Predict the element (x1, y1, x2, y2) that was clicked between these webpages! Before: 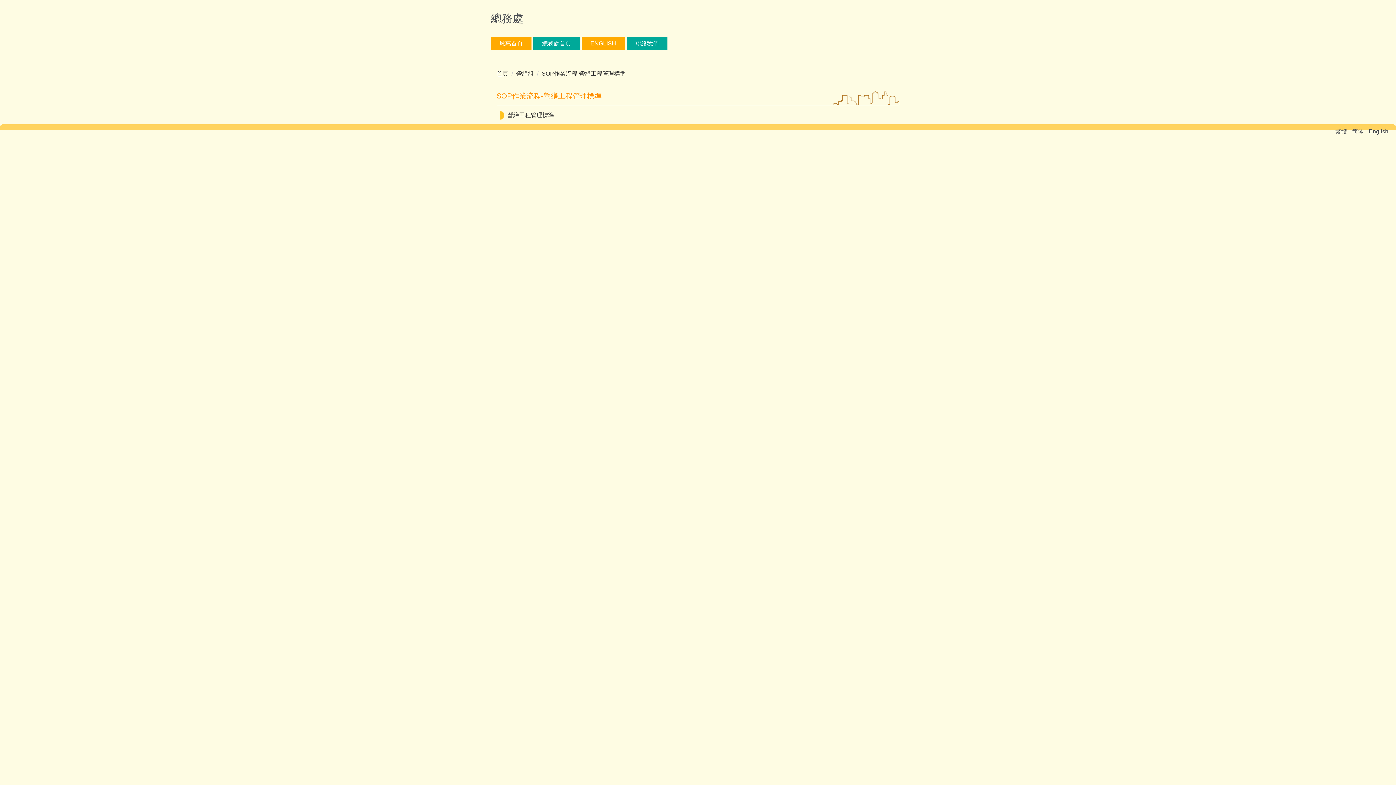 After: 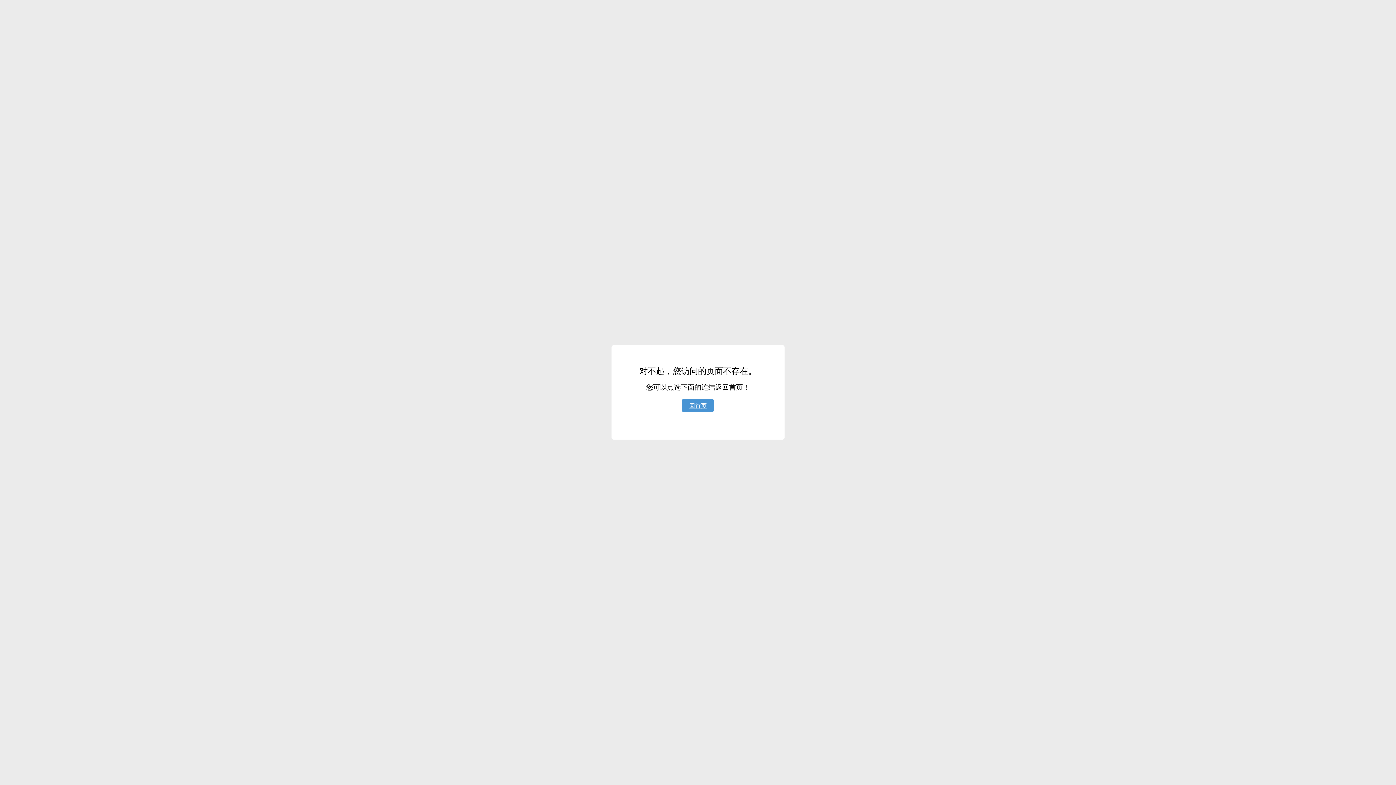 Action: bbox: (1350, 128, 1365, 134) label: 简体